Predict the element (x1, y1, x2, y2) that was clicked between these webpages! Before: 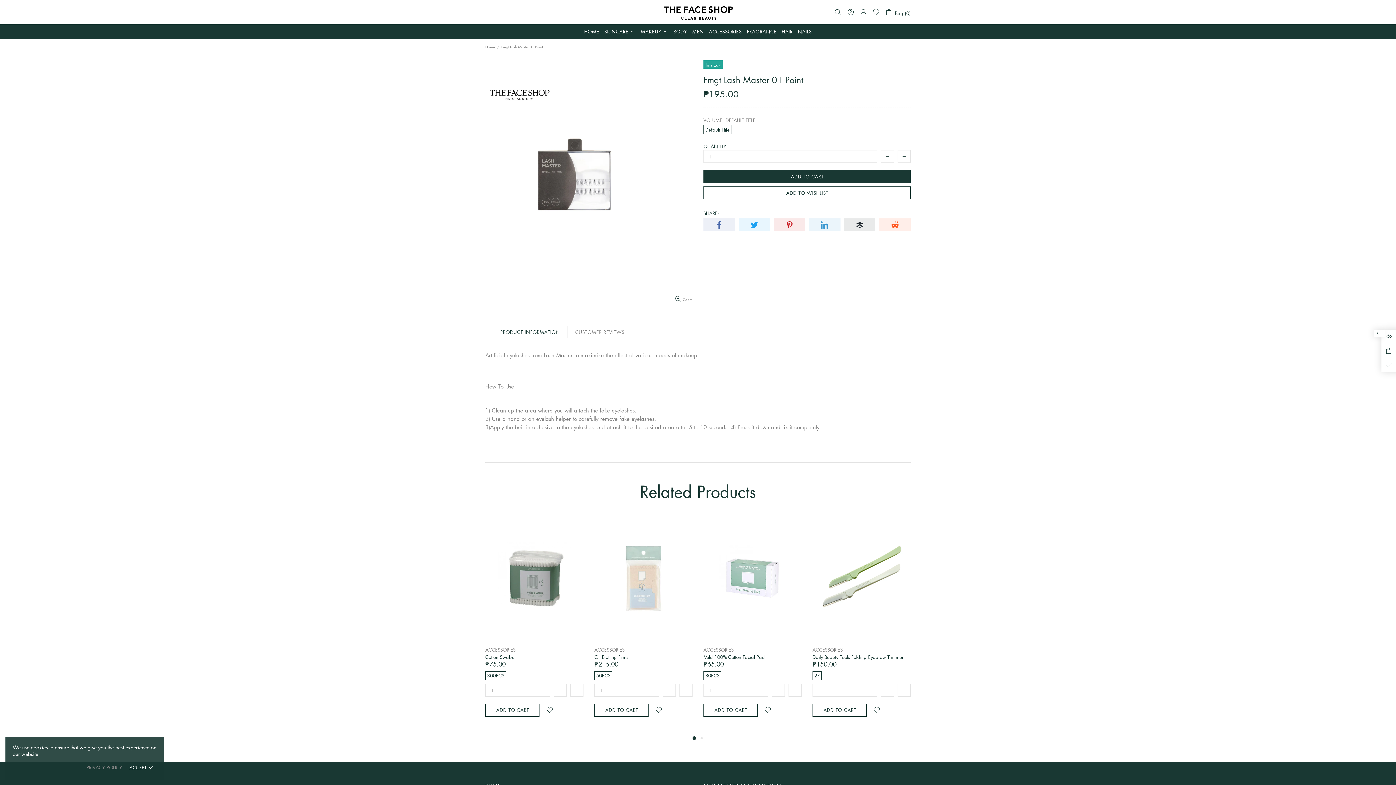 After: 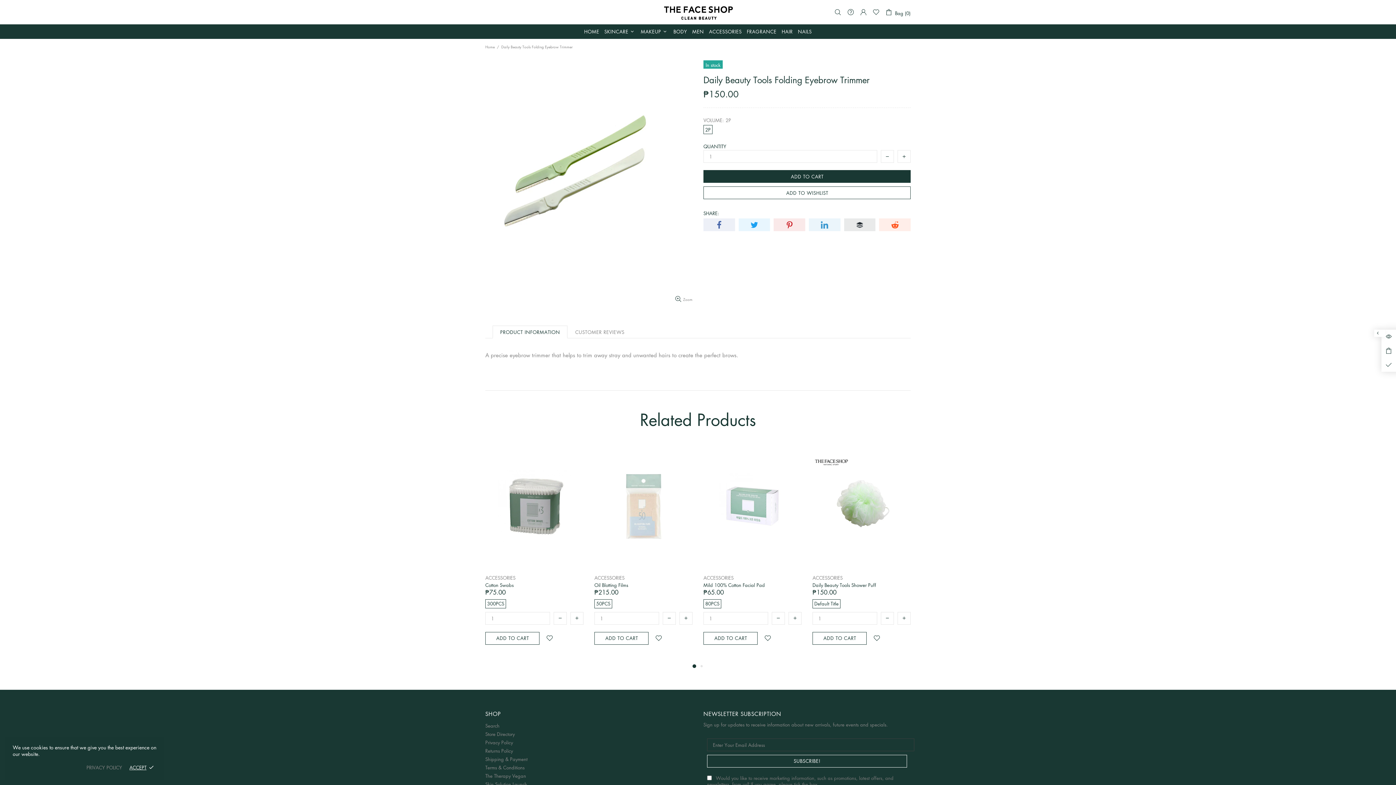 Action: bbox: (812, 515, 910, 535)